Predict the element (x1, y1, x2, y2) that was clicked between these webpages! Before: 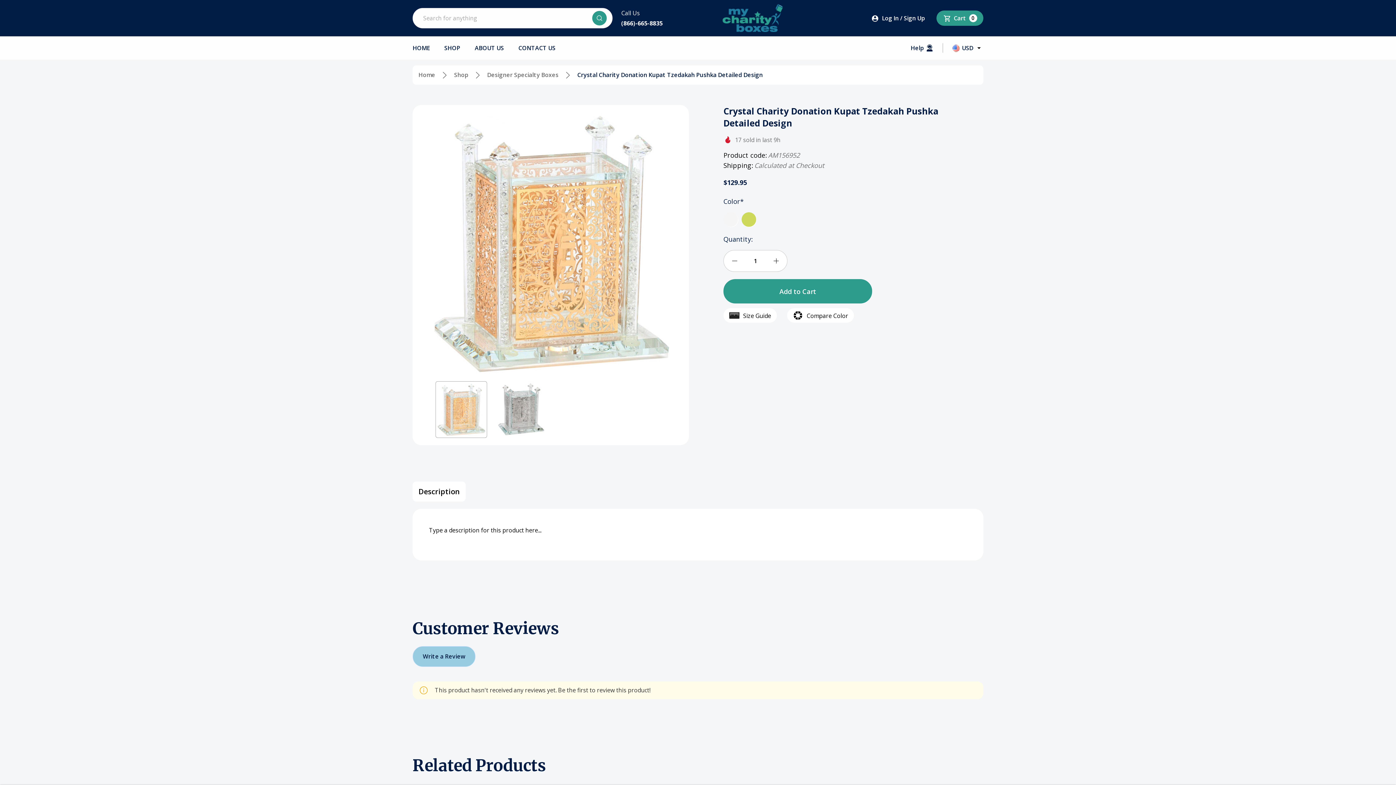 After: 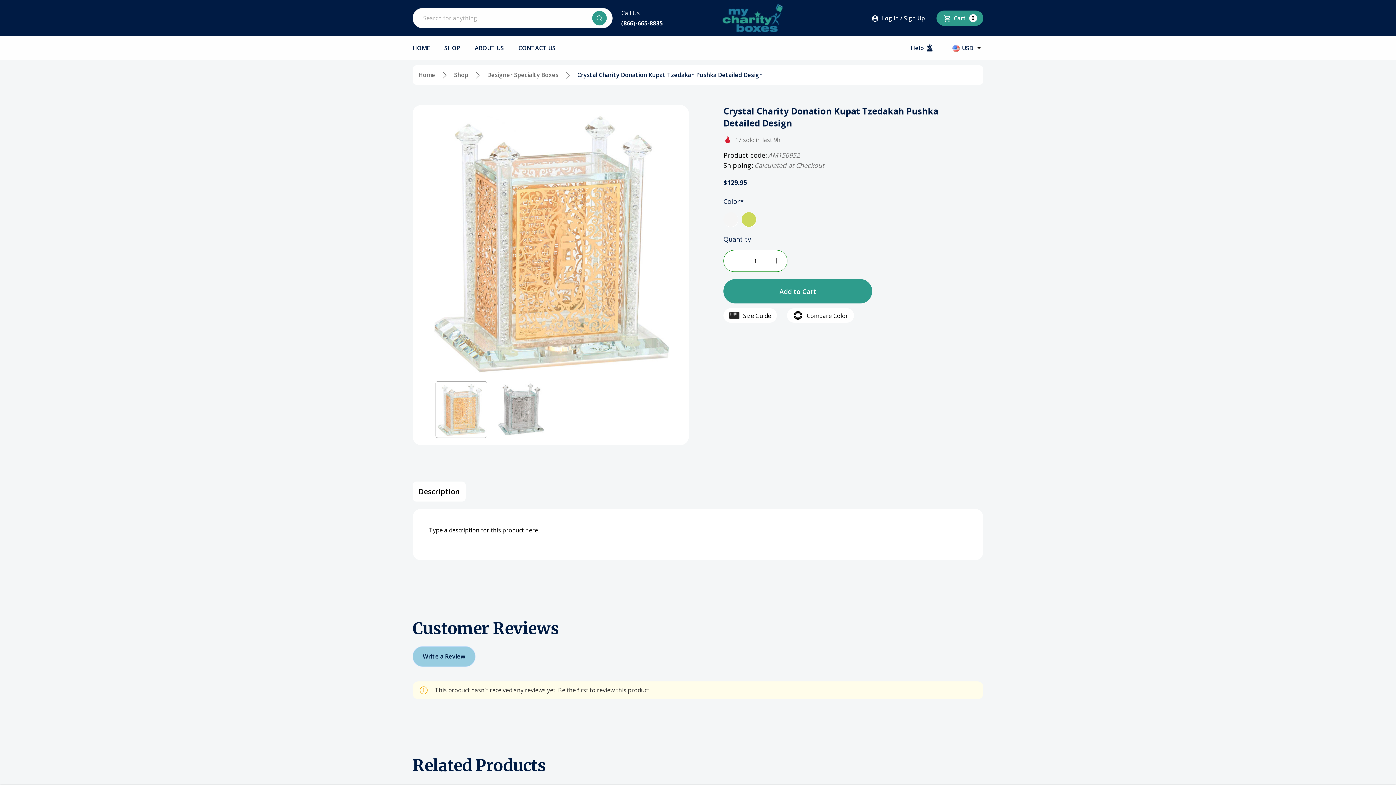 Action: label: Decrease Quantity of Crystal Charity Donation Kupat Tzedakah Pushka Detailed Design bbox: (723, 250, 738, 271)